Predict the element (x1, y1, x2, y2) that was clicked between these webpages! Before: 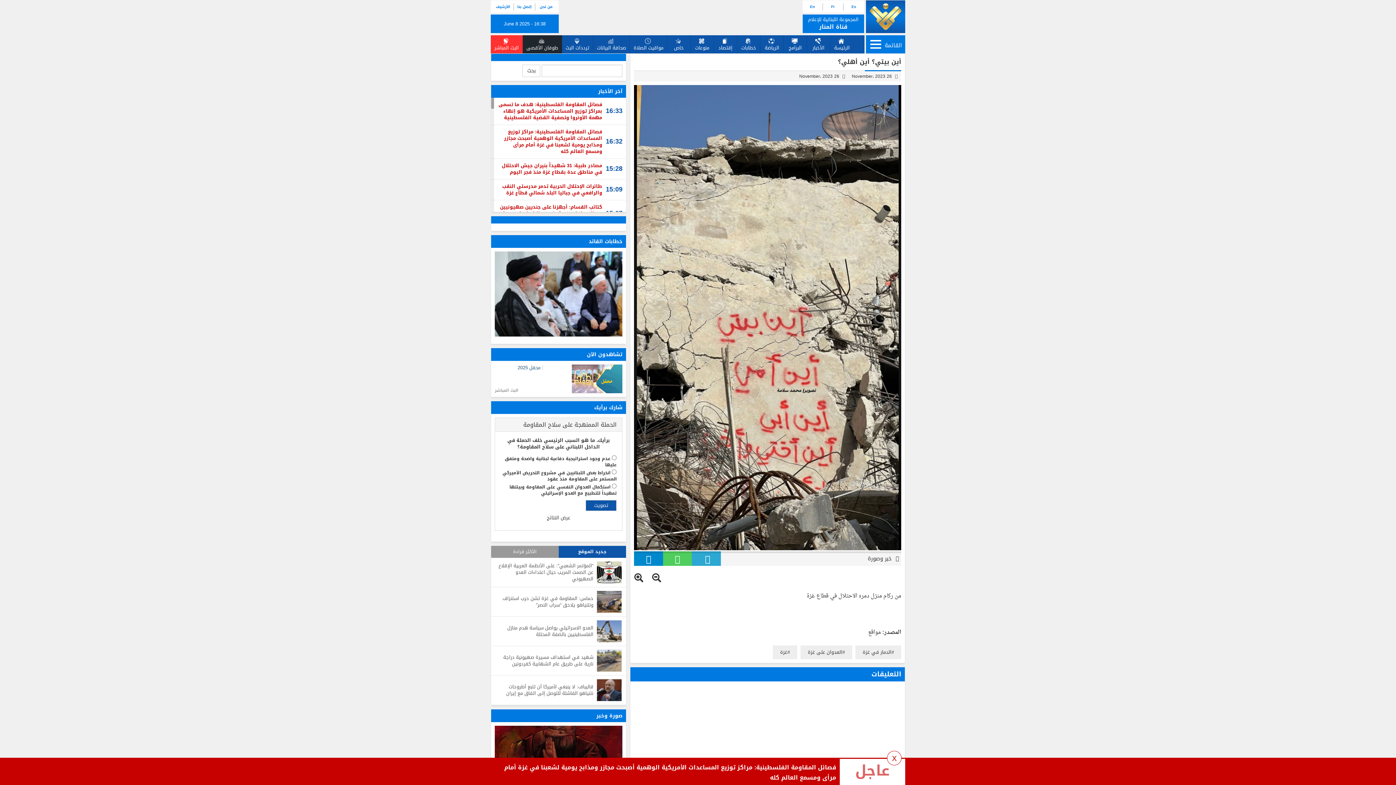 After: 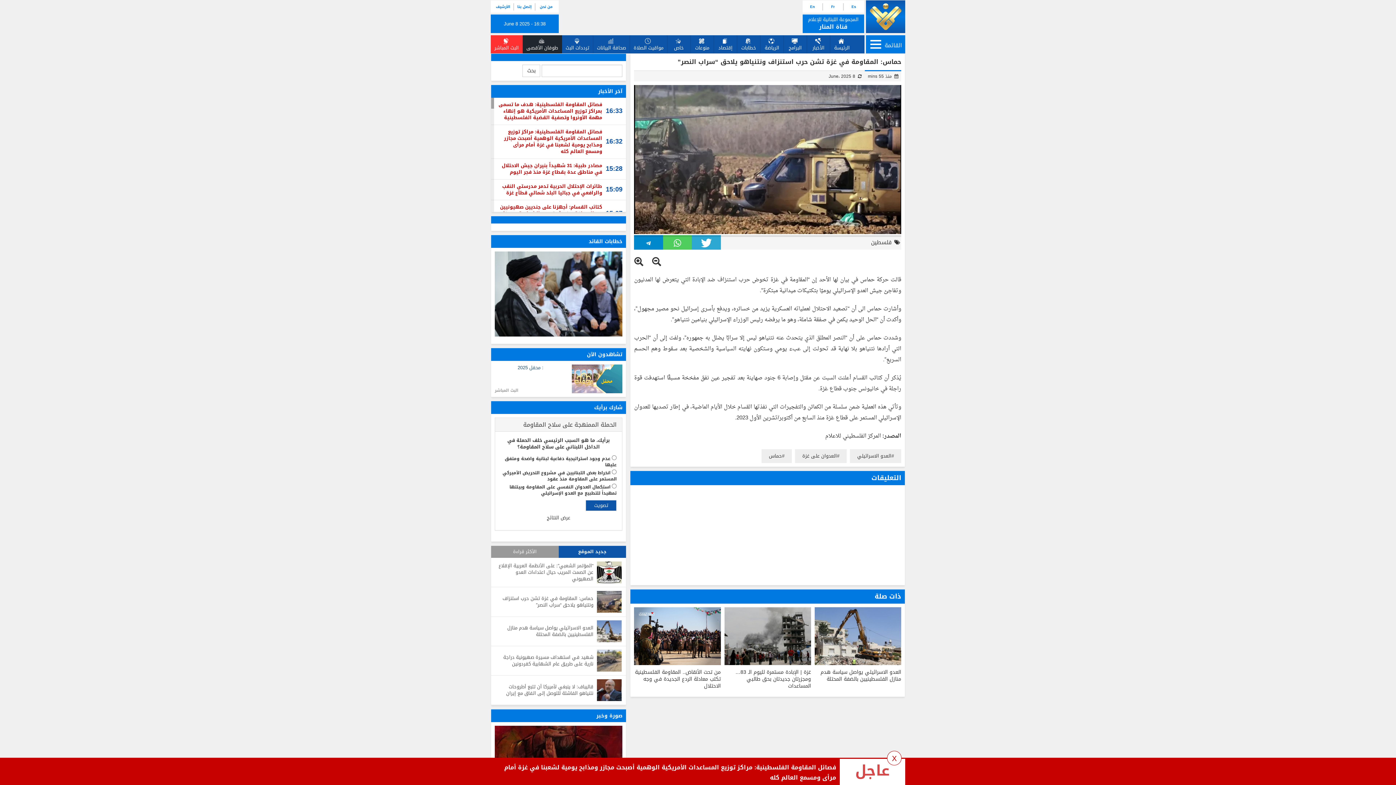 Action: label: حماس: المقاومة في غزة تشن حرب استنزاف ونتنياهو يلاحق “سراب النصر” bbox: (495, 587, 595, 616)